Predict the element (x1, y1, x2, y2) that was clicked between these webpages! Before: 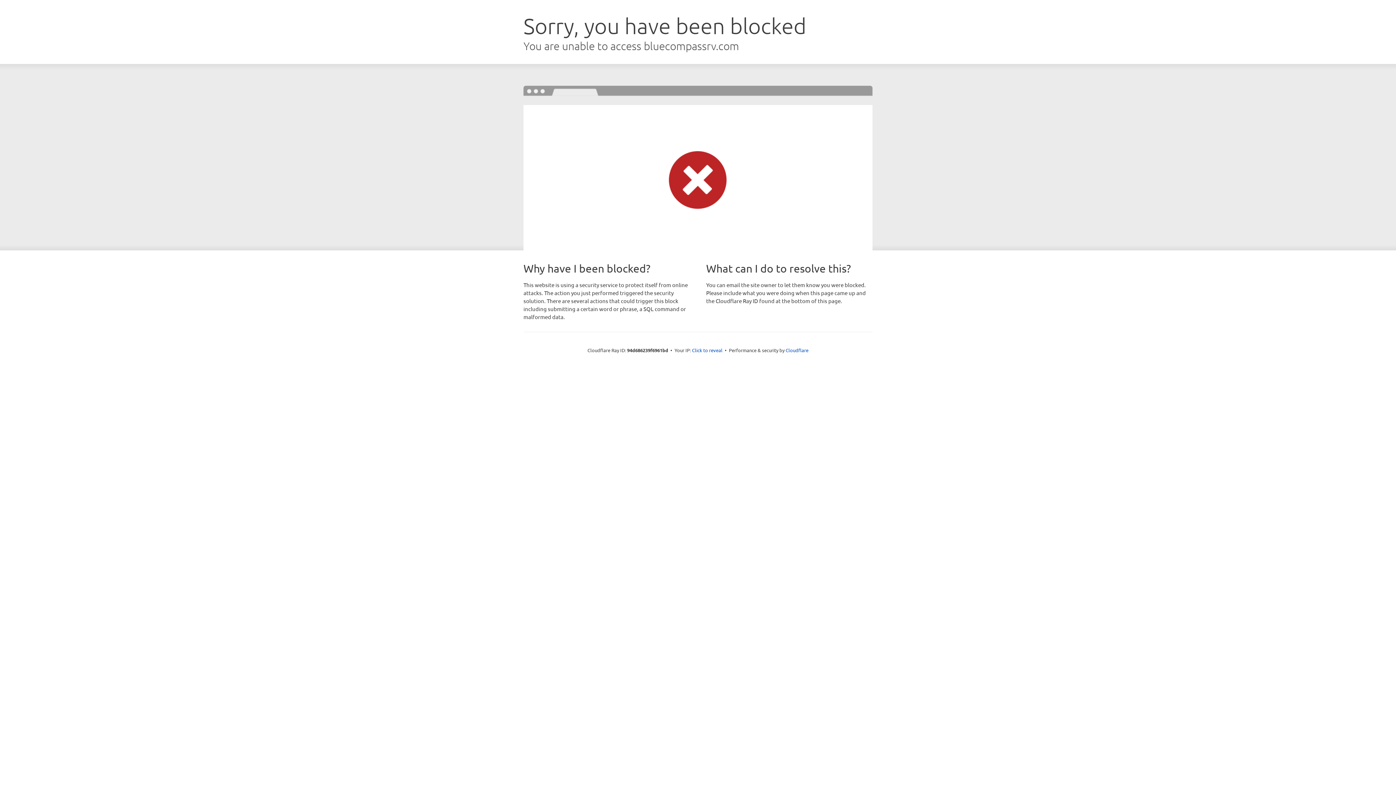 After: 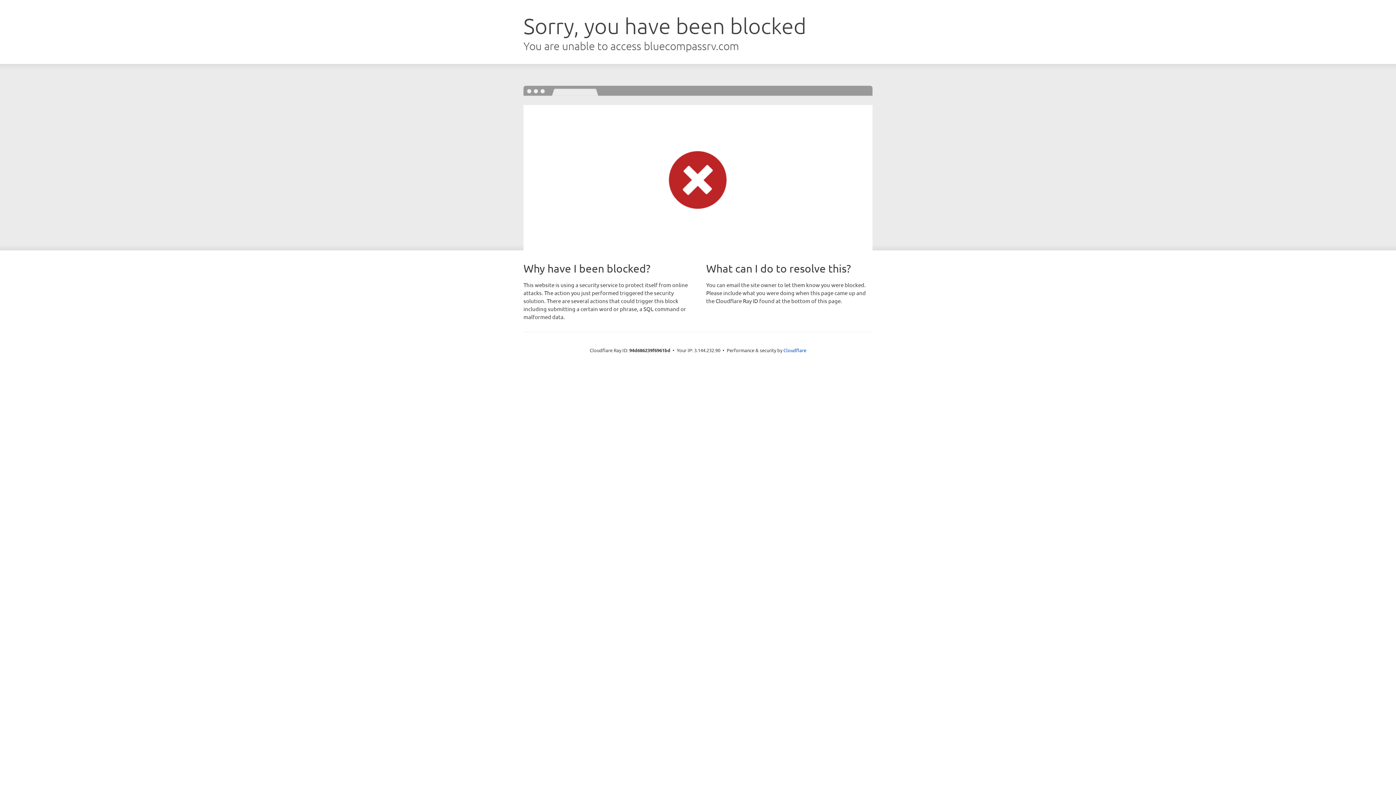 Action: label: Click to reveal bbox: (692, 346, 722, 353)